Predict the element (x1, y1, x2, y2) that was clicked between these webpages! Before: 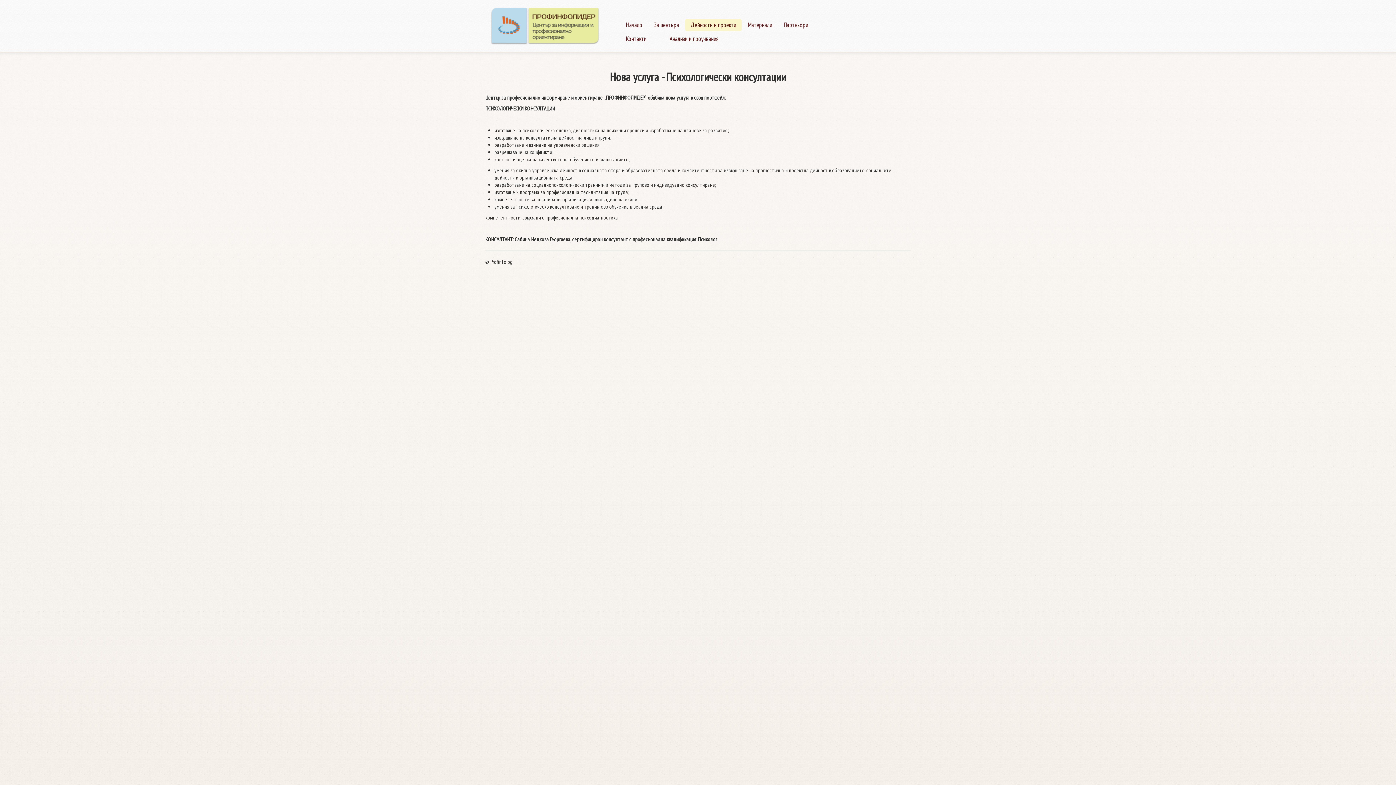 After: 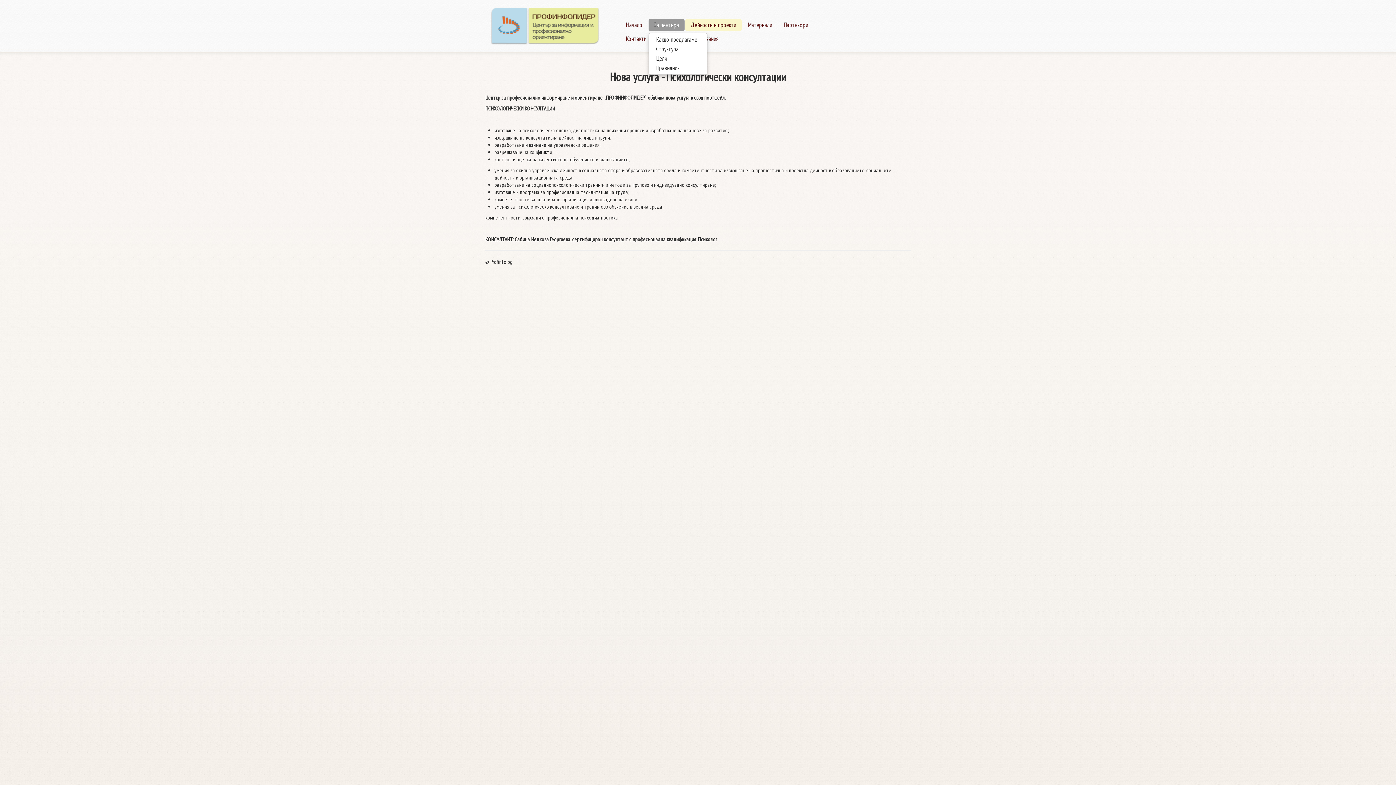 Action: bbox: (648, 18, 684, 31) label: За центъра